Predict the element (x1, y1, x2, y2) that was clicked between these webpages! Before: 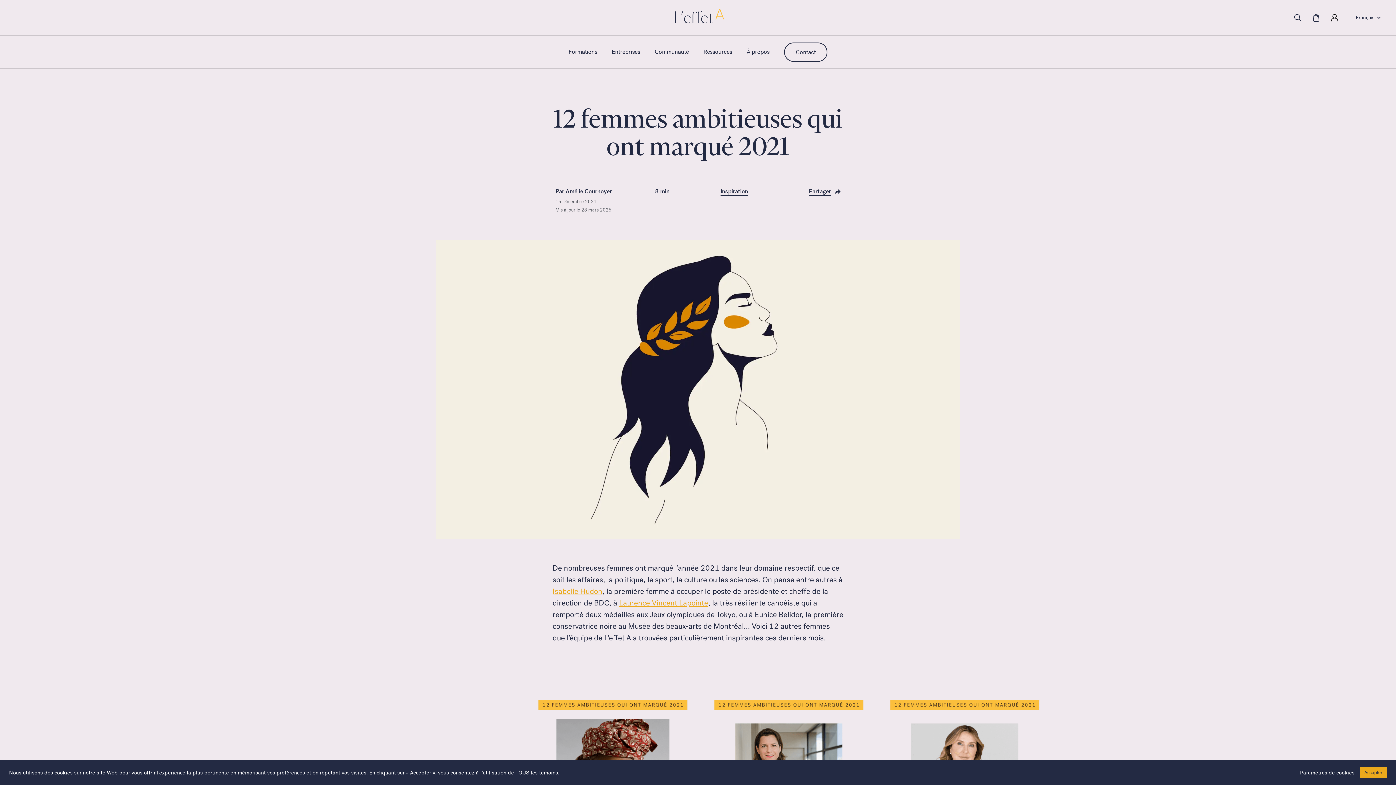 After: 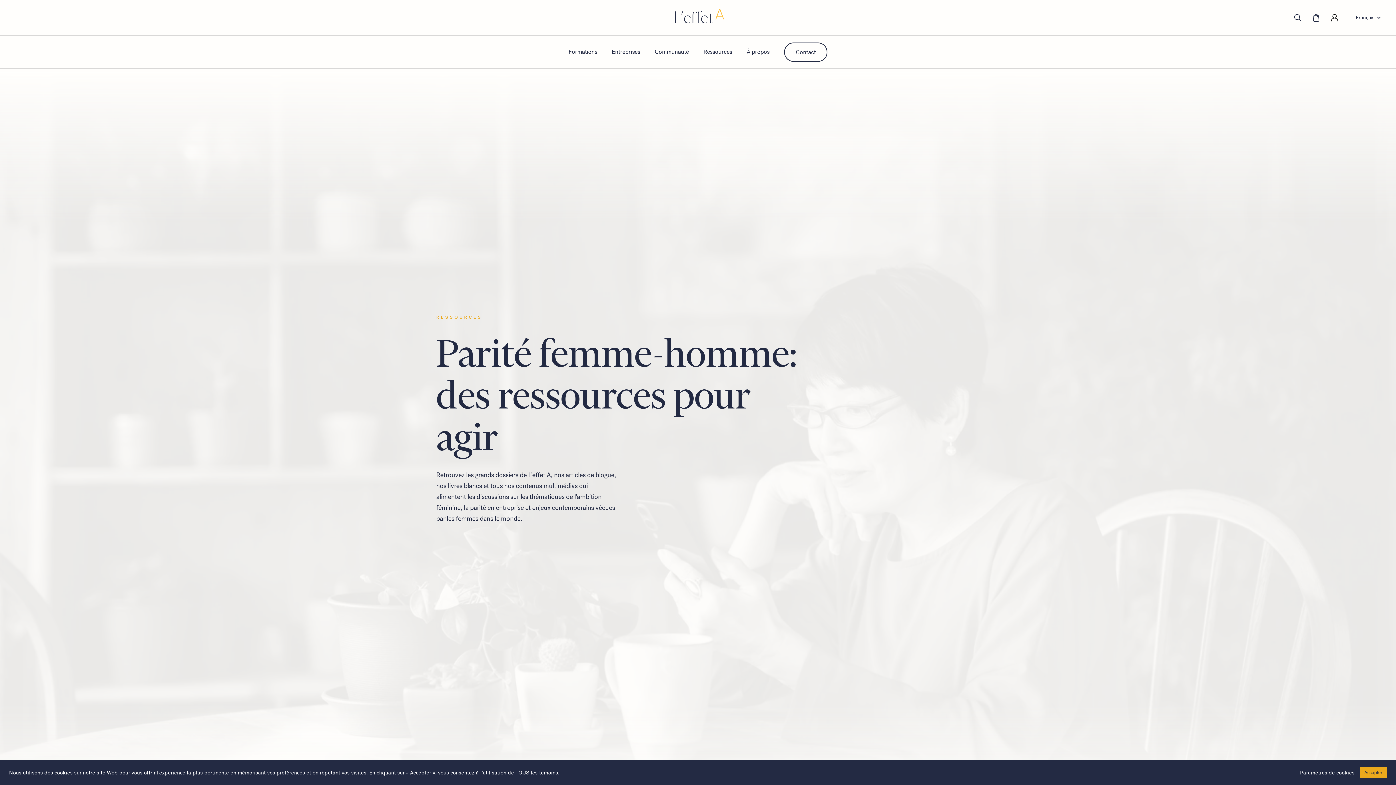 Action: bbox: (703, 35, 746, 68) label: Ressources